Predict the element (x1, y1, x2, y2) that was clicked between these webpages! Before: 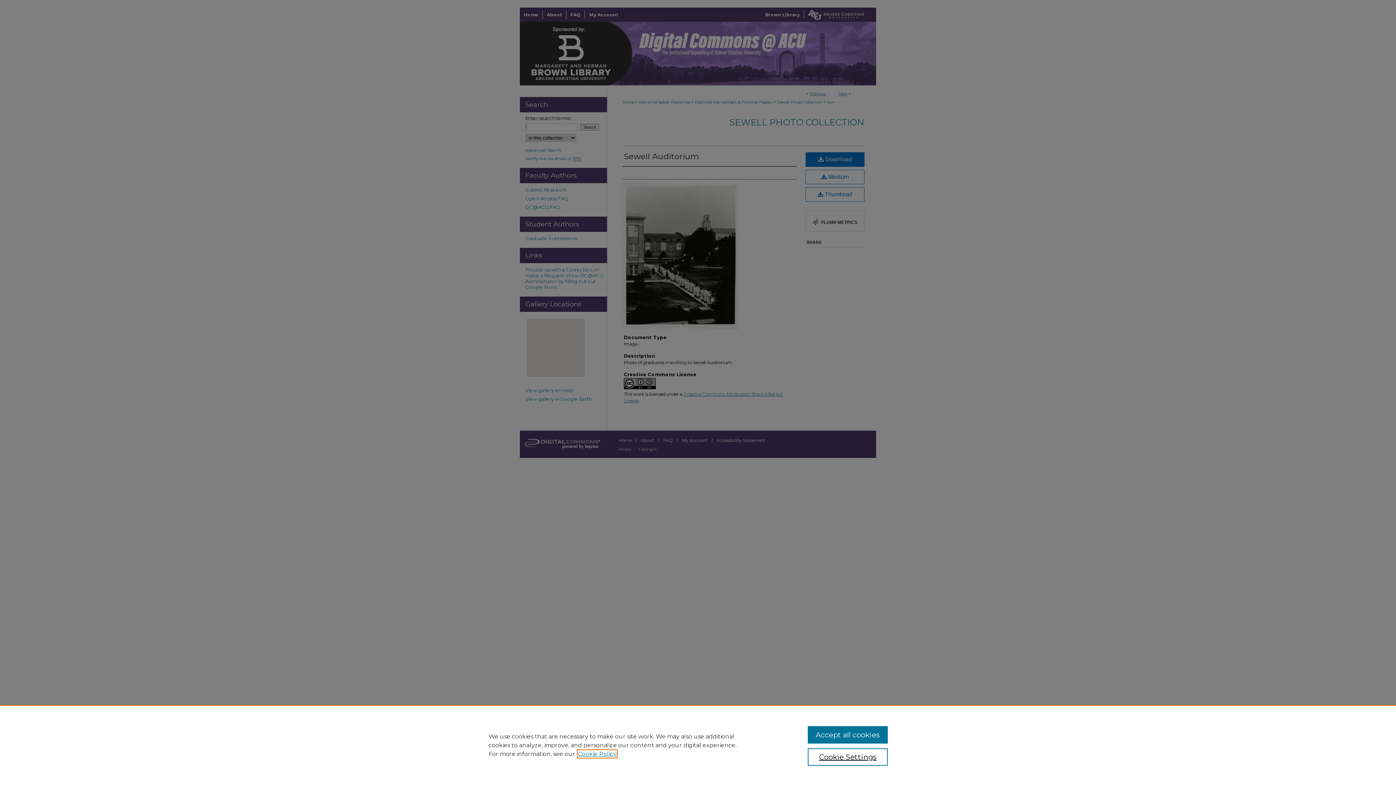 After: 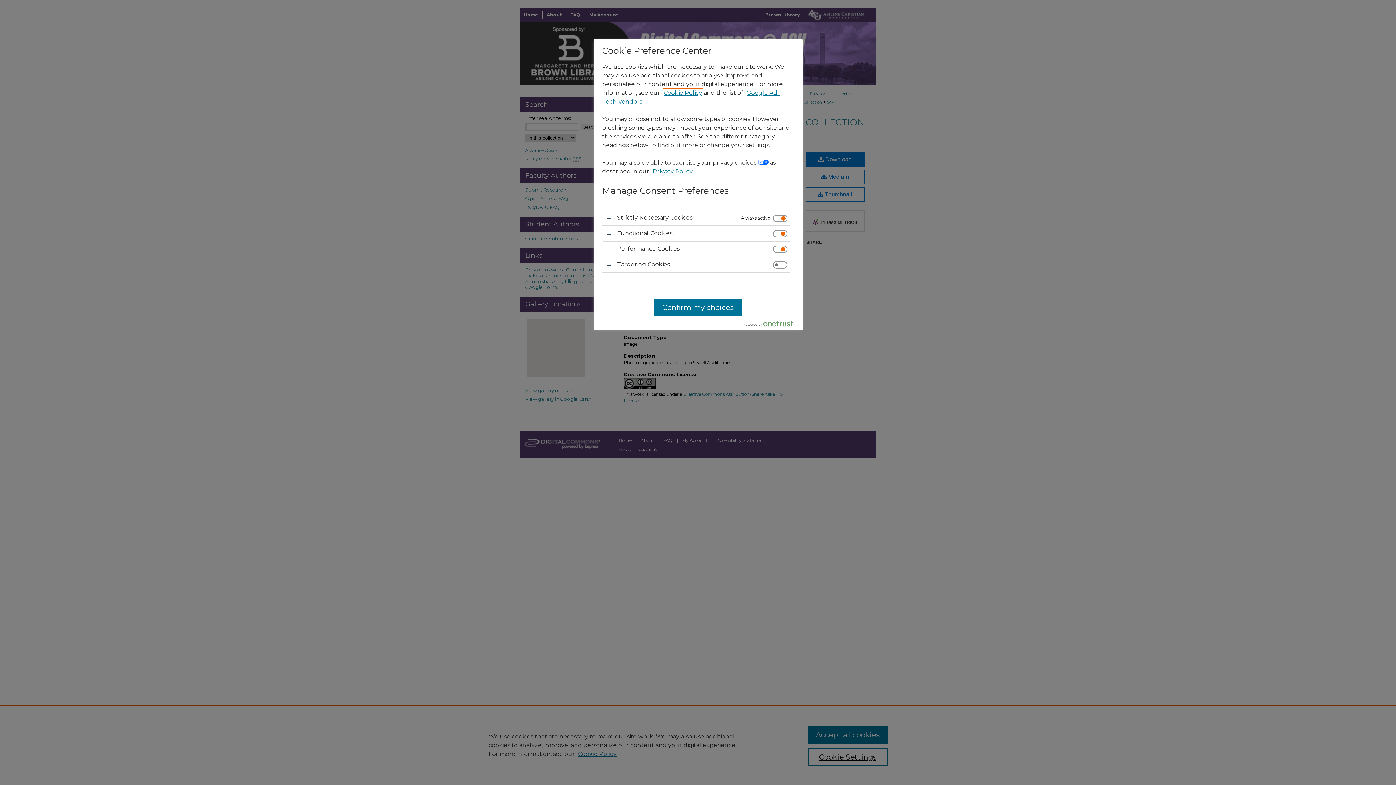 Action: label: Cookie Settings bbox: (807, 748, 887, 766)